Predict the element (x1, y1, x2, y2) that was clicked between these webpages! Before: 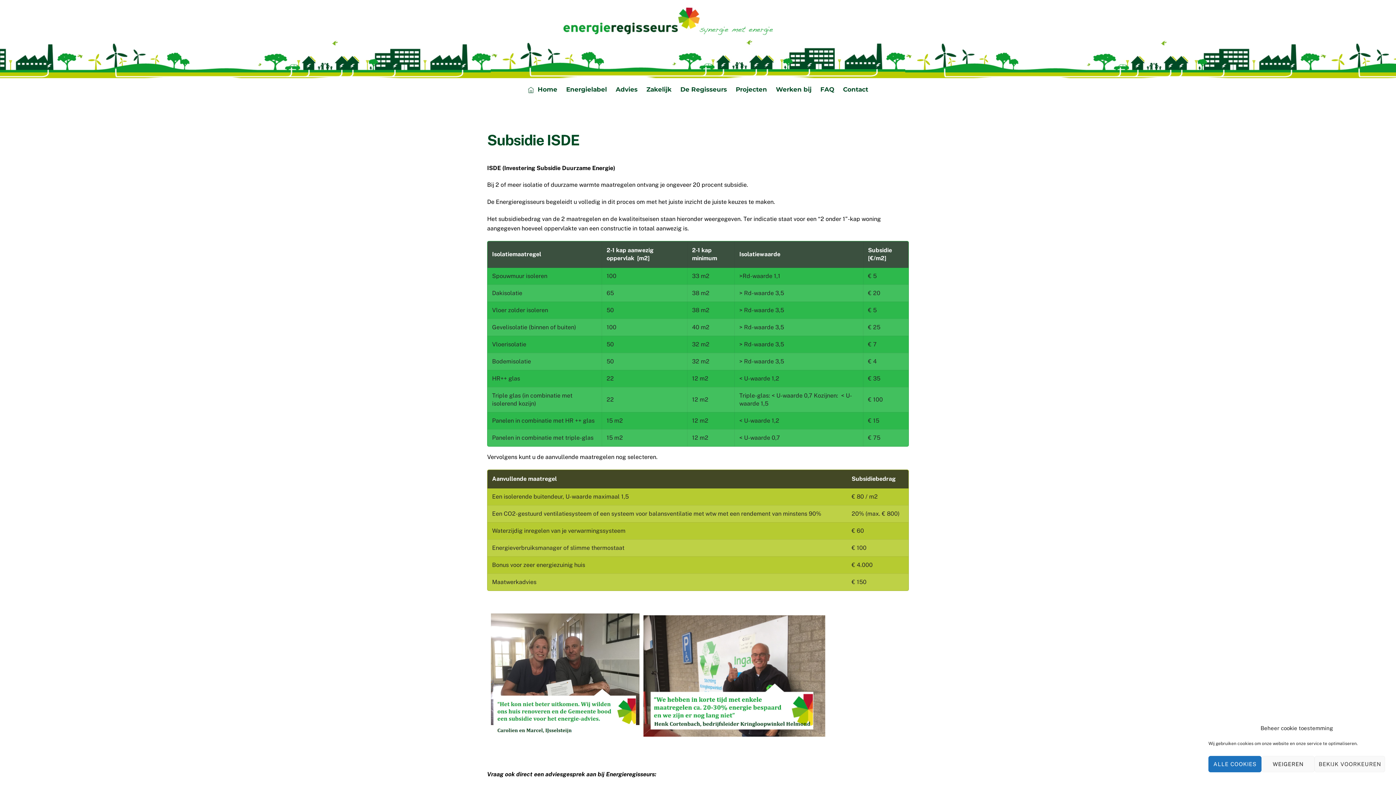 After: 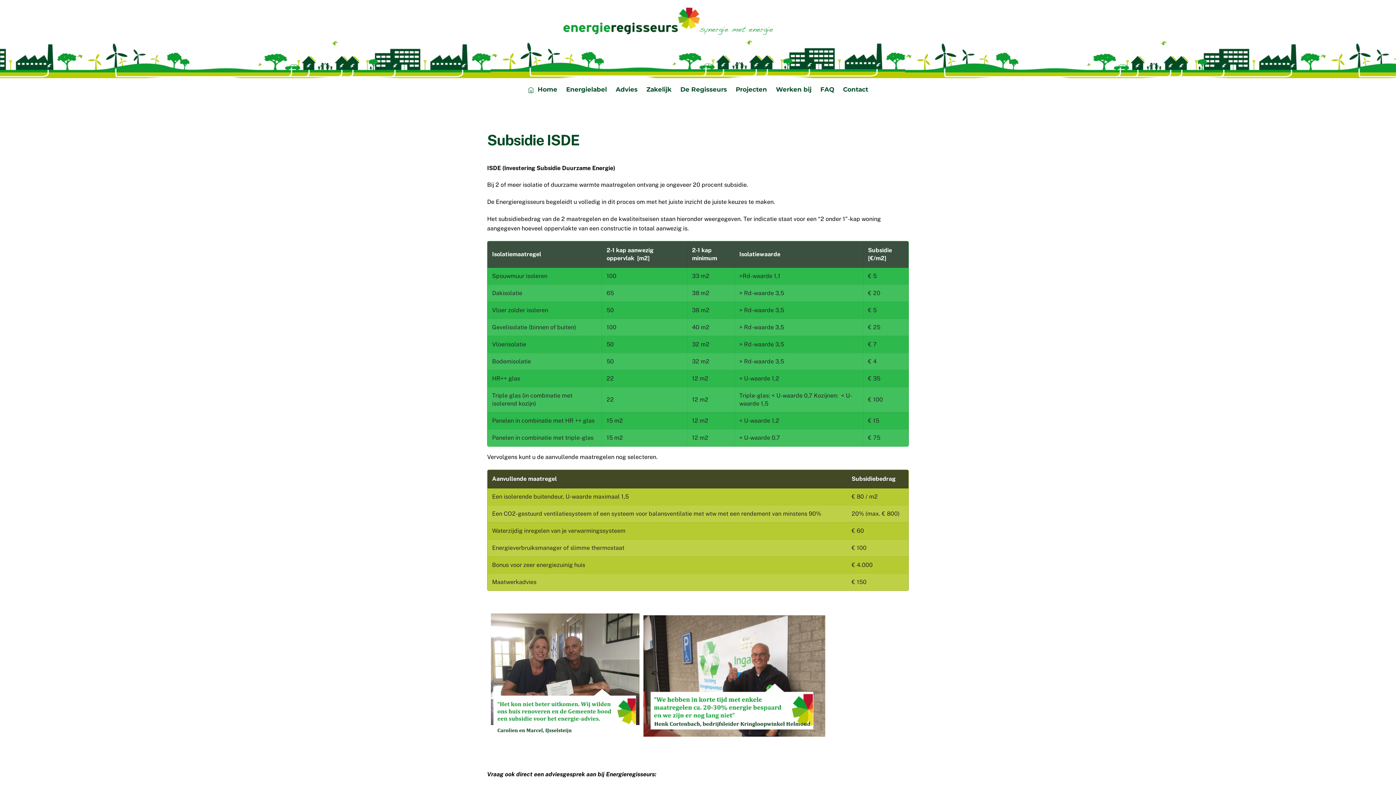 Action: bbox: (1208, 756, 1261, 772) label: ALLE COOKIES